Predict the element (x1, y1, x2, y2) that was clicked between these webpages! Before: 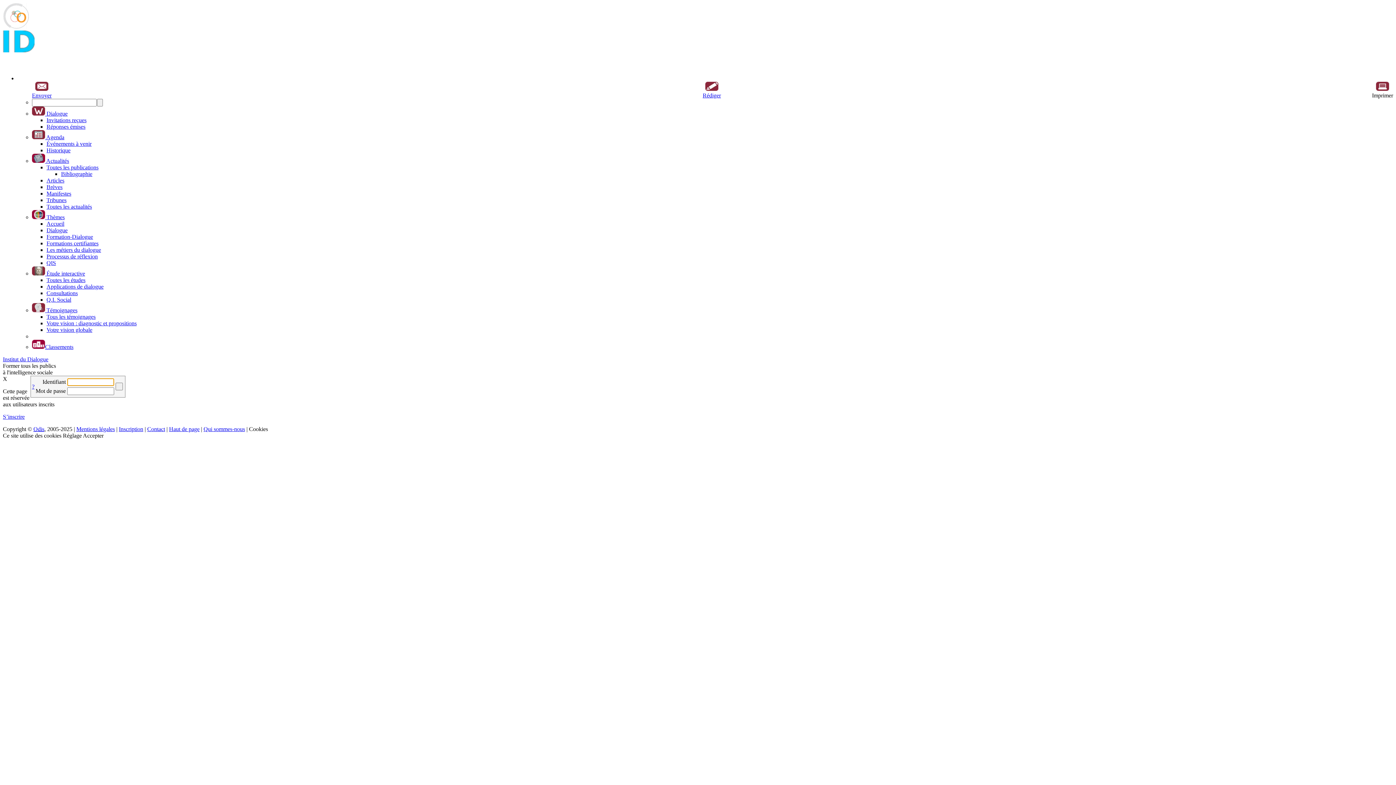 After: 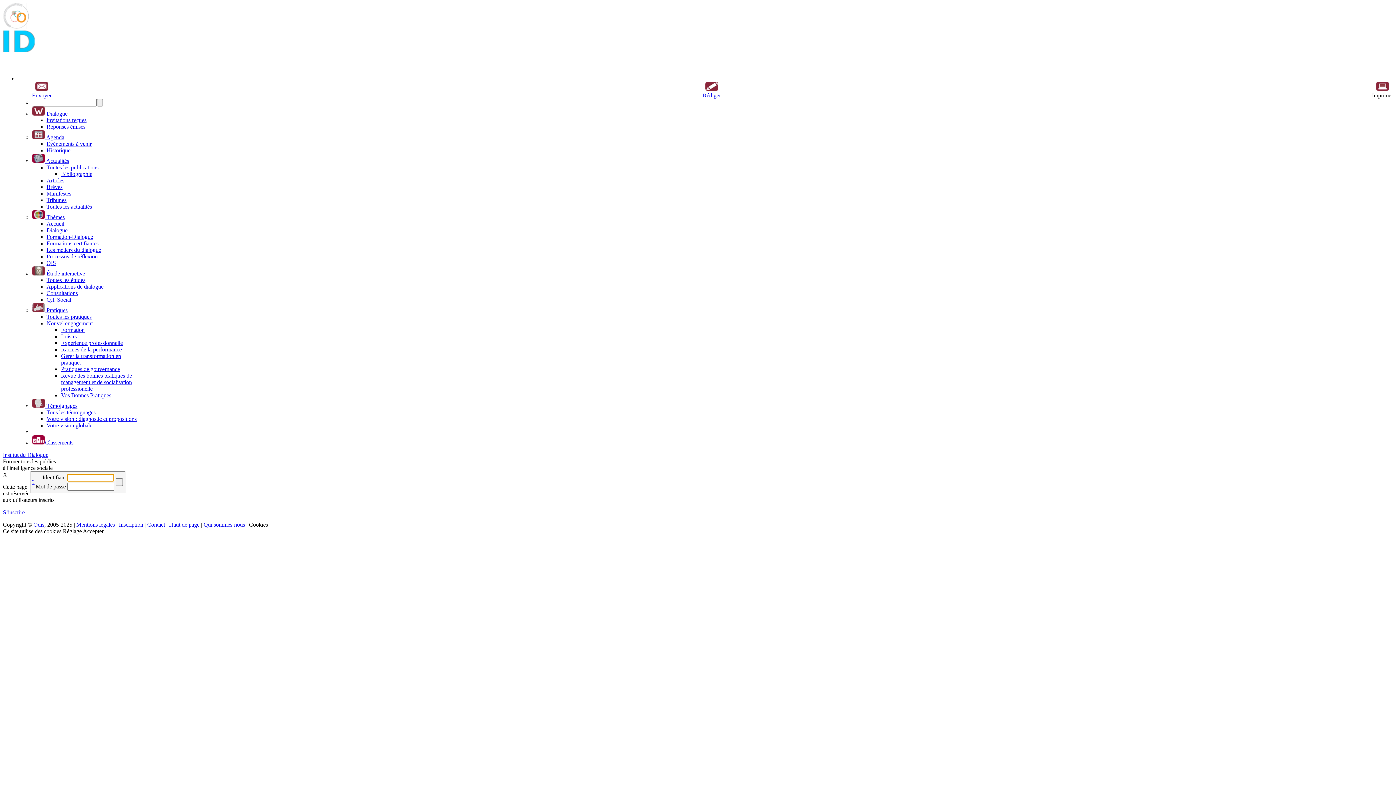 Action: bbox: (46, 326, 92, 333) label: Votre vision globale